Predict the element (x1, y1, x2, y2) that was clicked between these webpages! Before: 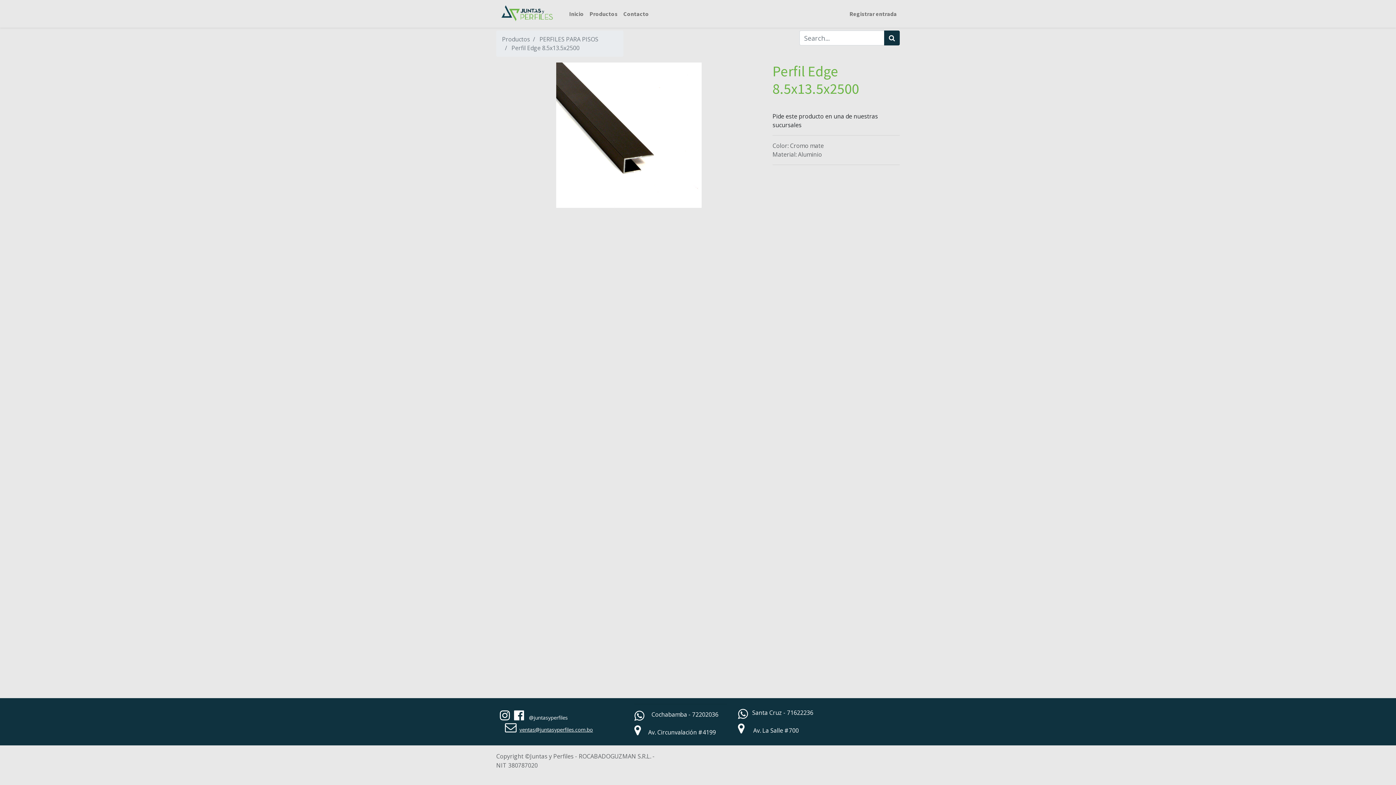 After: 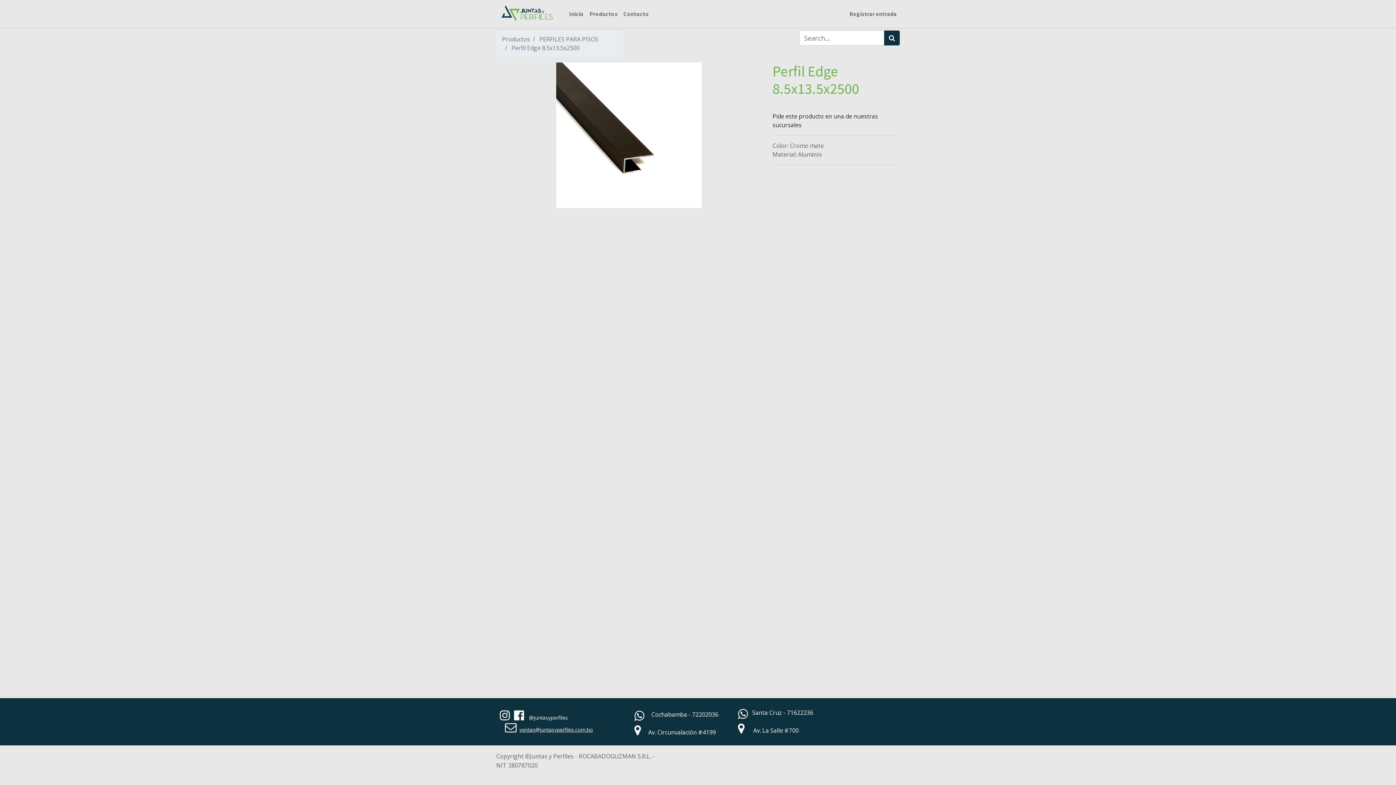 Action: bbox: (505, 725, 516, 733)